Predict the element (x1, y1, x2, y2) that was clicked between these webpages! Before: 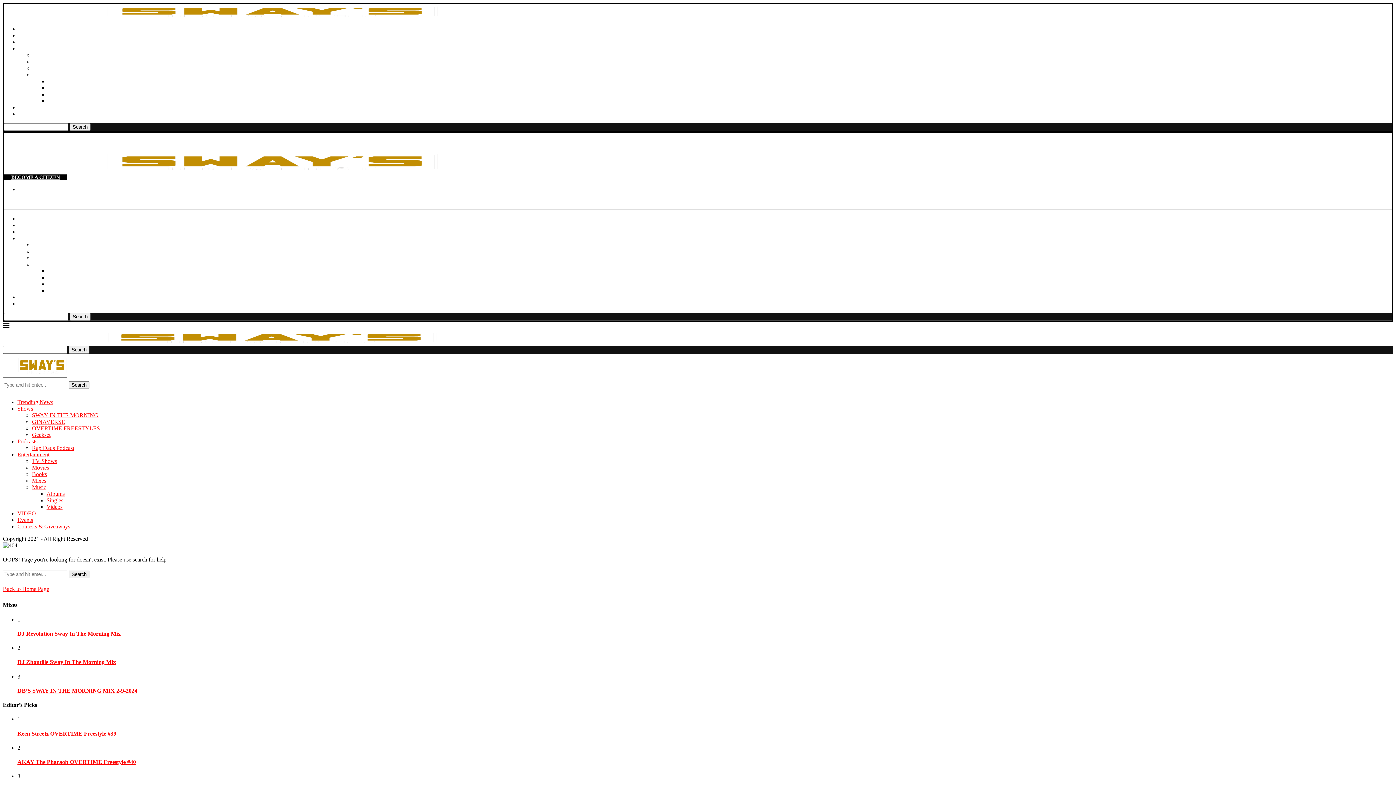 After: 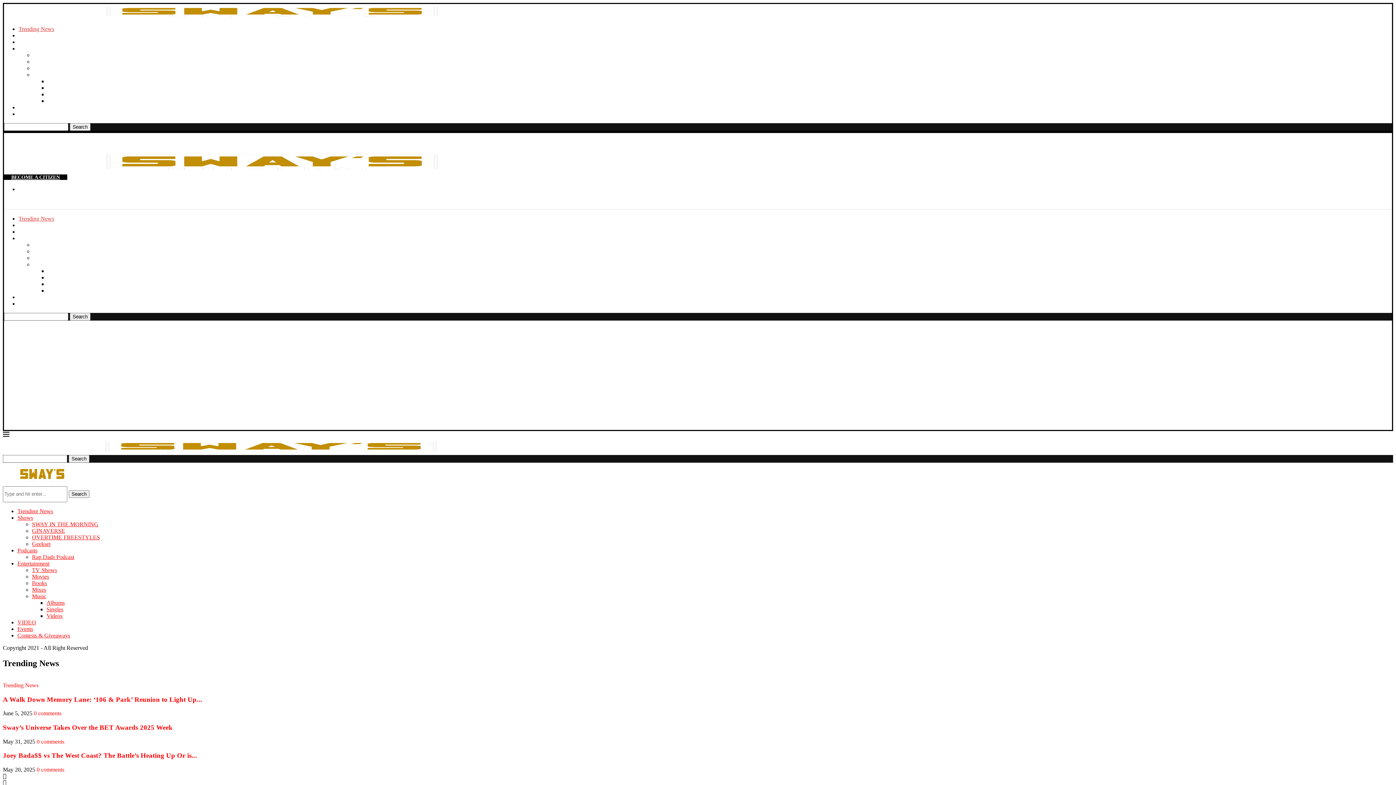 Action: label: Trending News bbox: (18, 25, 54, 32)